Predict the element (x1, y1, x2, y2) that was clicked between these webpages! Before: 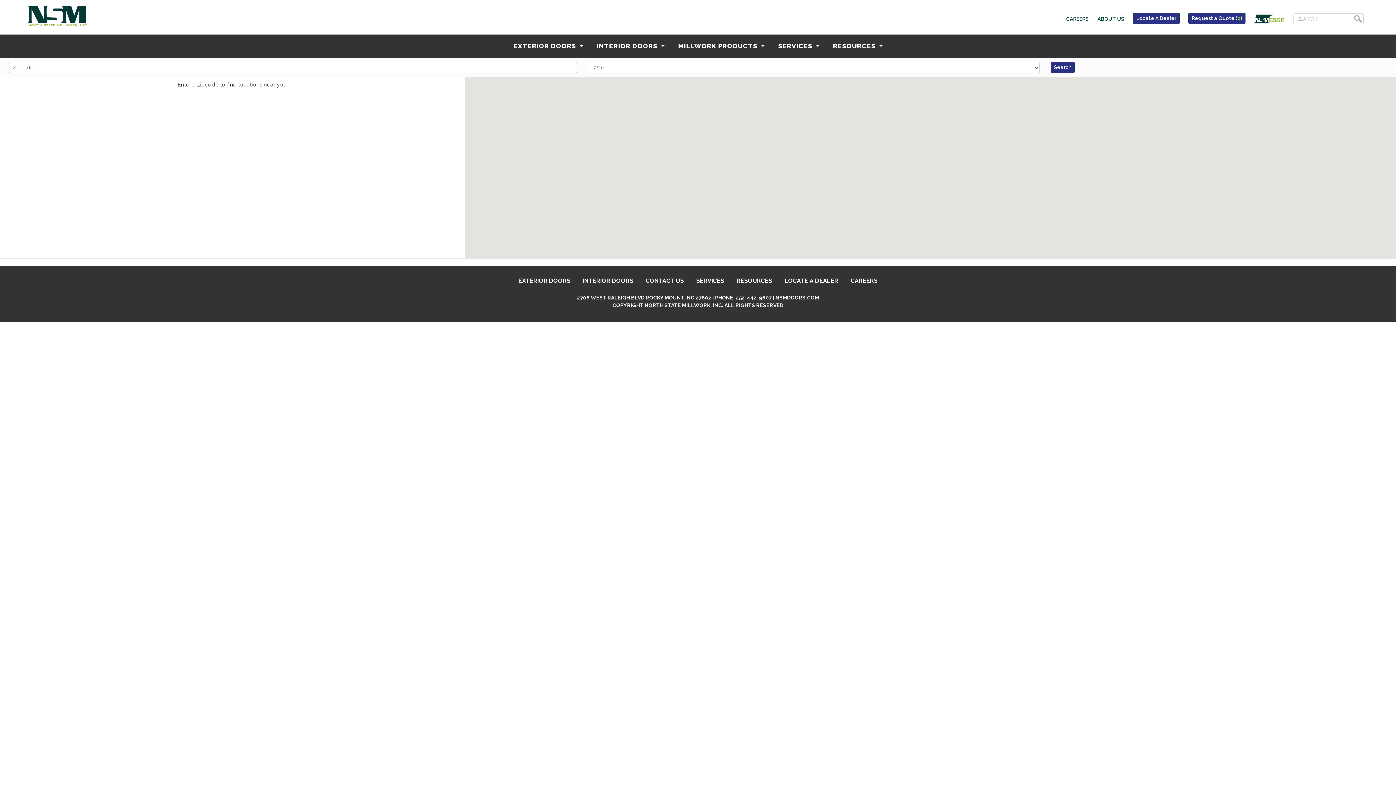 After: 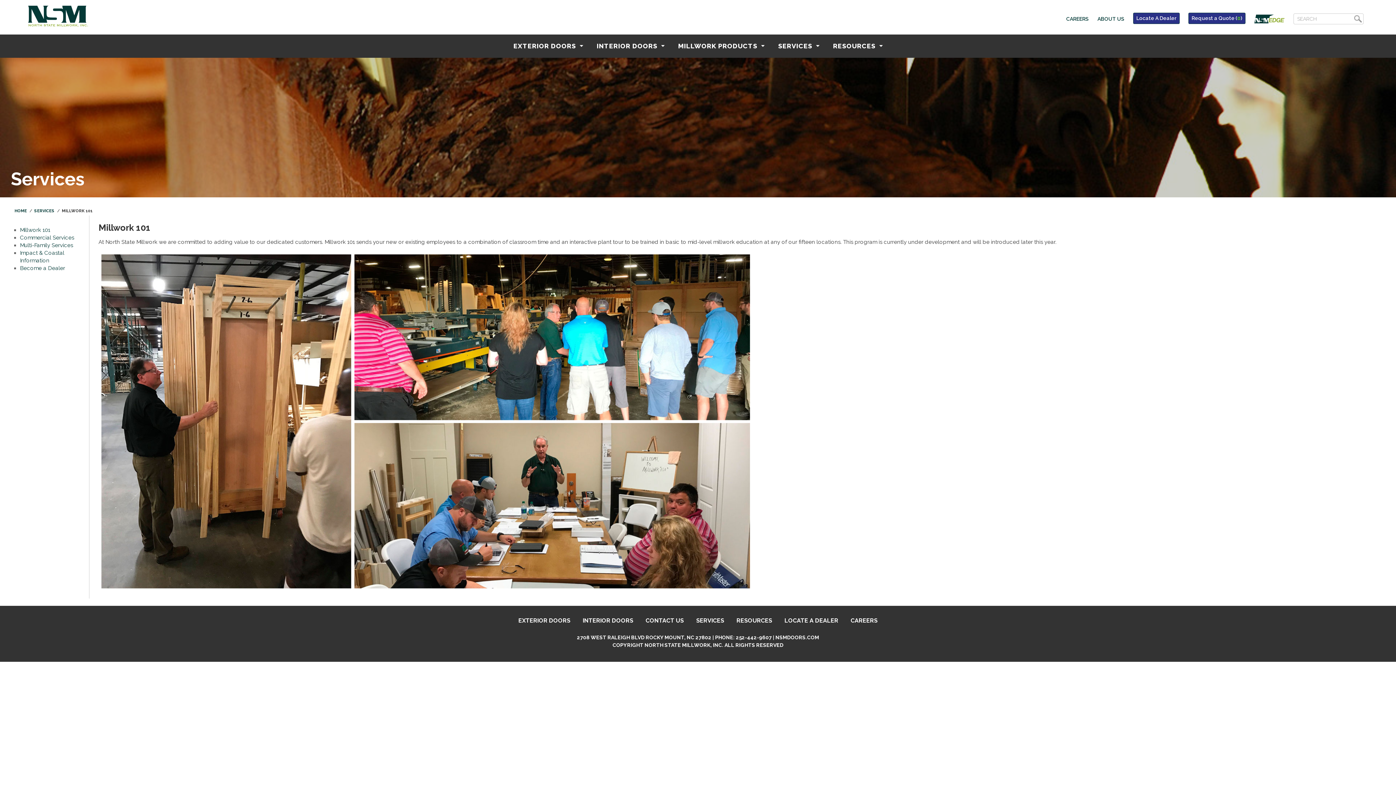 Action: bbox: (696, 277, 724, 284) label: SERVICES